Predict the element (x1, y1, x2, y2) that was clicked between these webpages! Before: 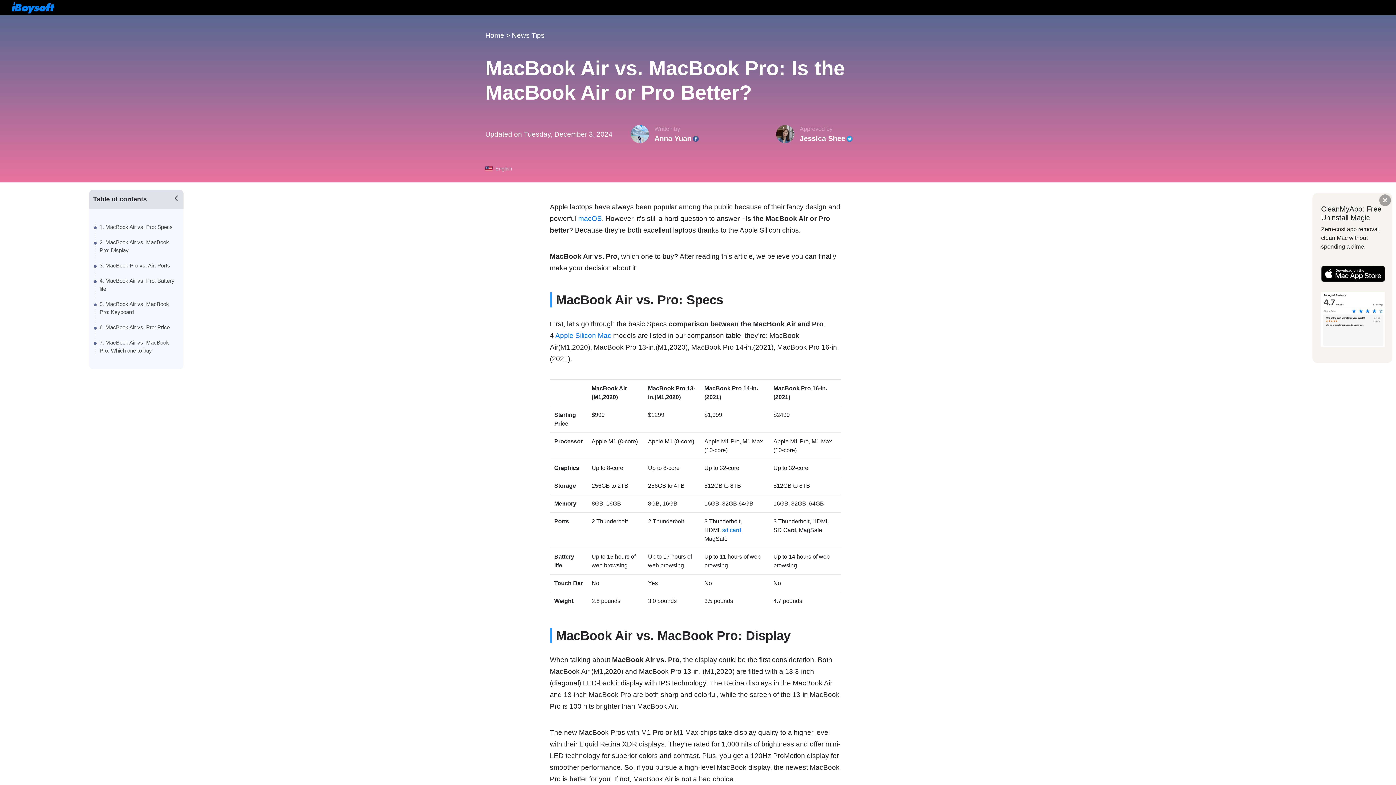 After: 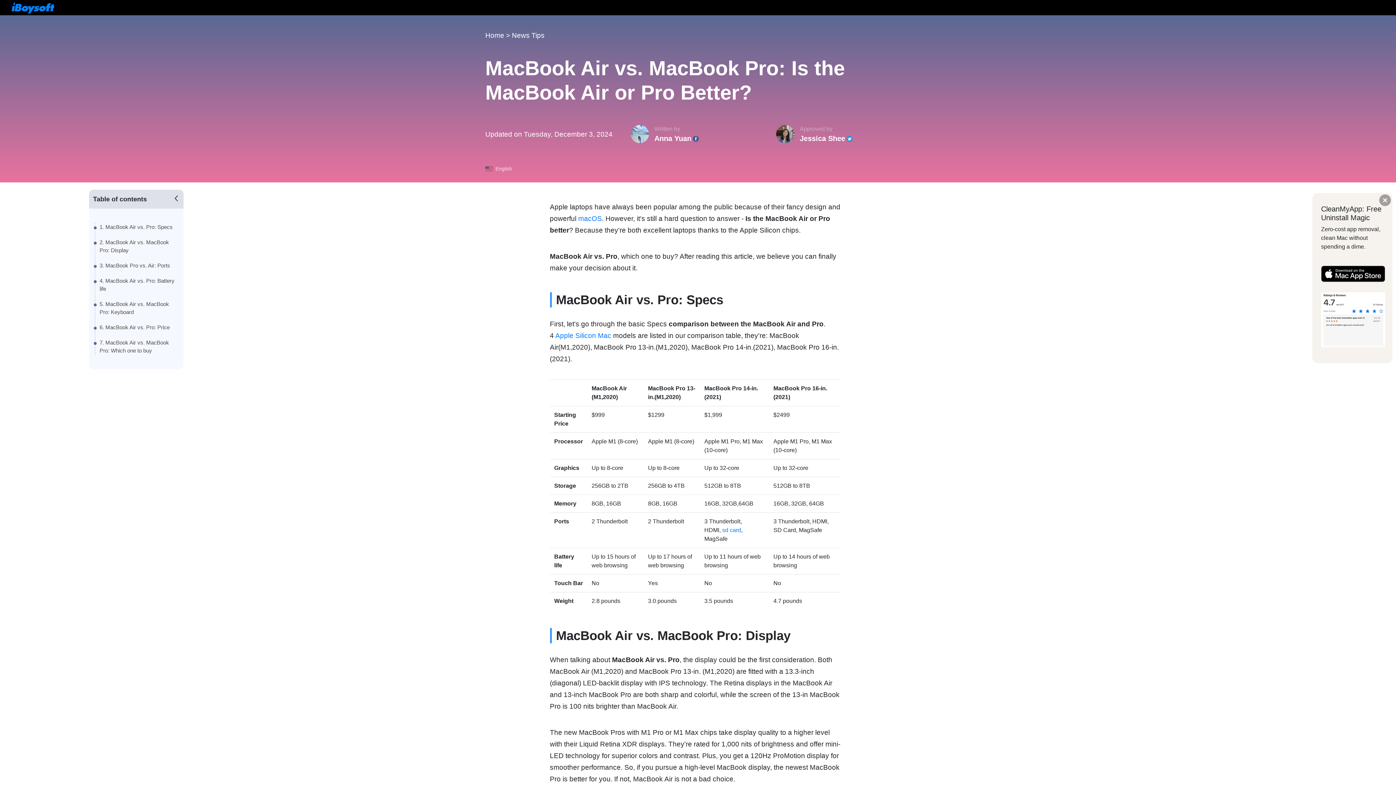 Action: bbox: (693, 134, 701, 142)